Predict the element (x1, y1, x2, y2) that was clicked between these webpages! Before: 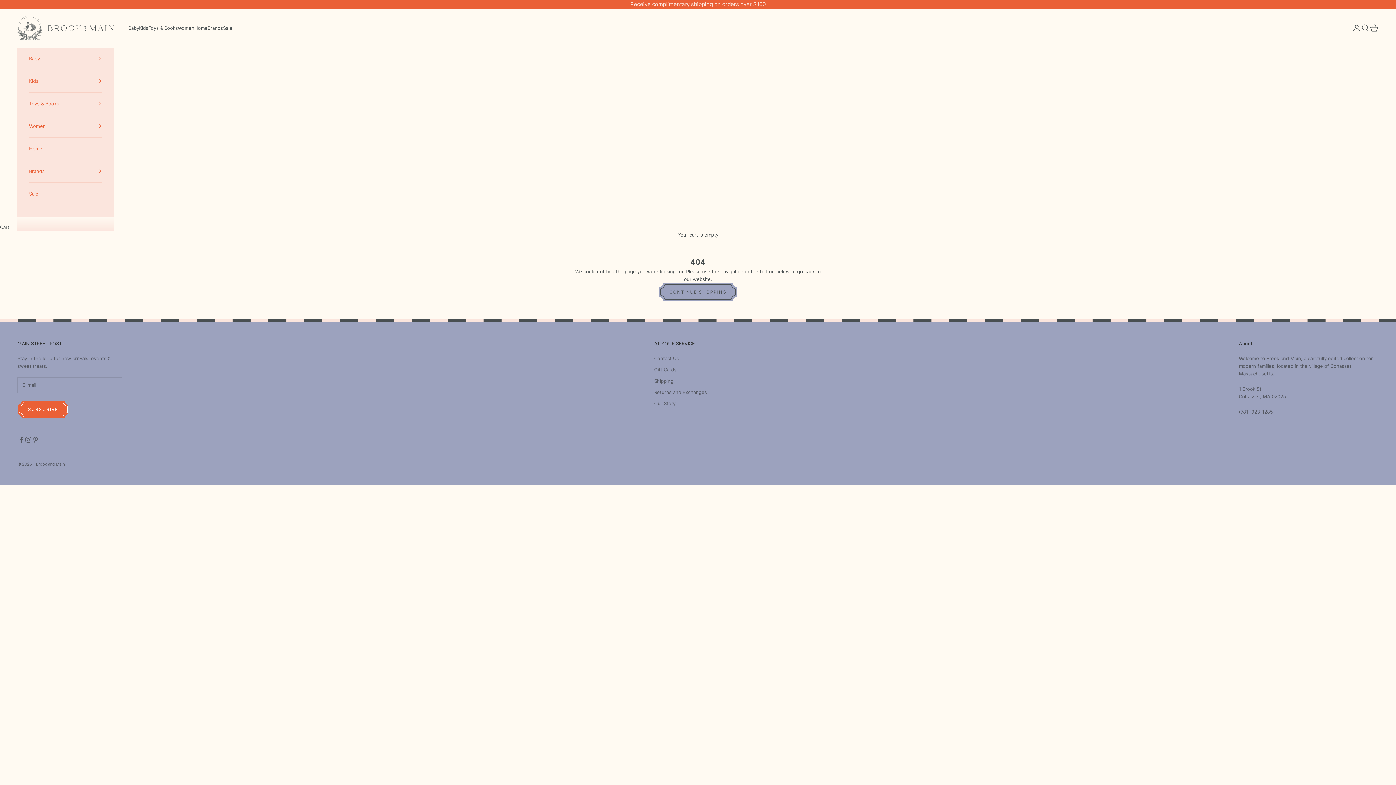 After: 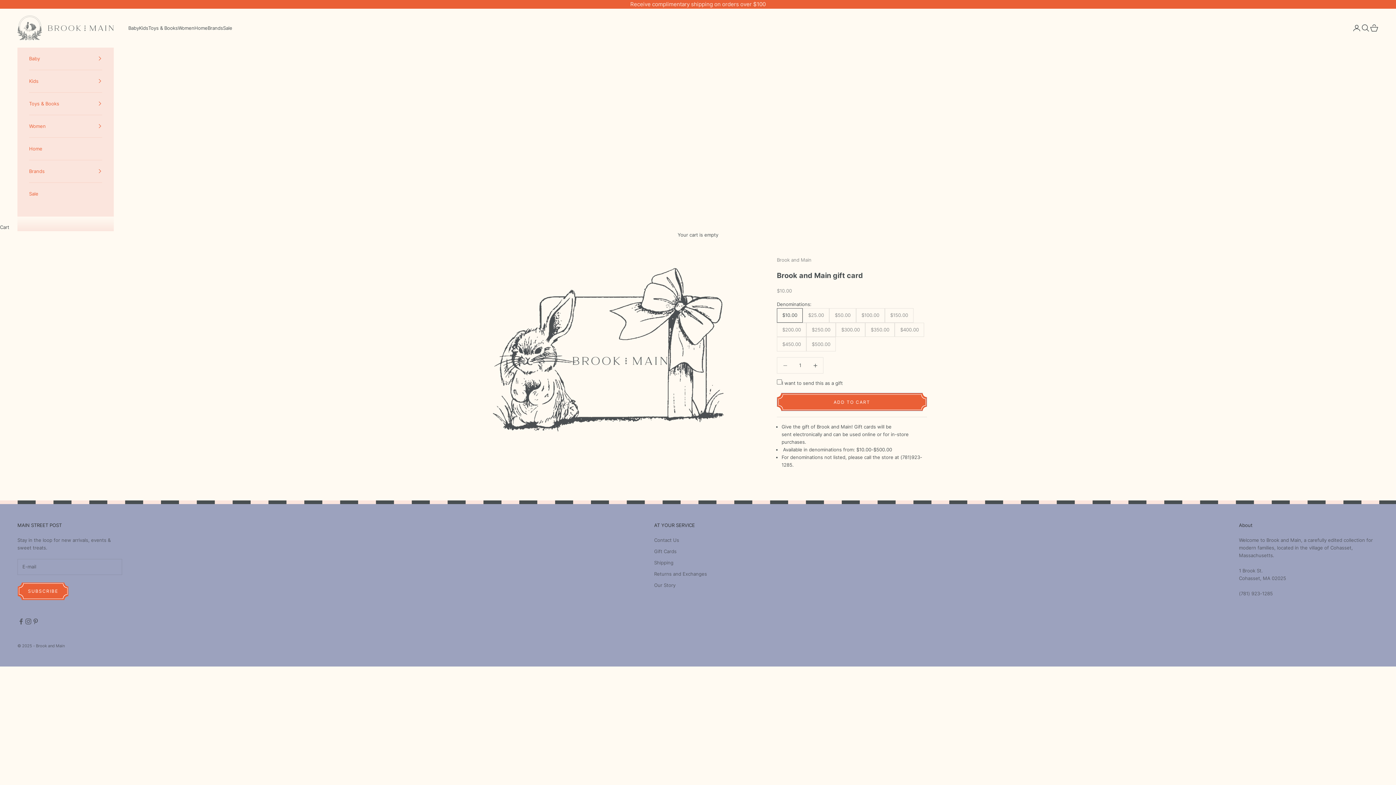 Action: label: Gift Cards bbox: (654, 366, 676, 372)